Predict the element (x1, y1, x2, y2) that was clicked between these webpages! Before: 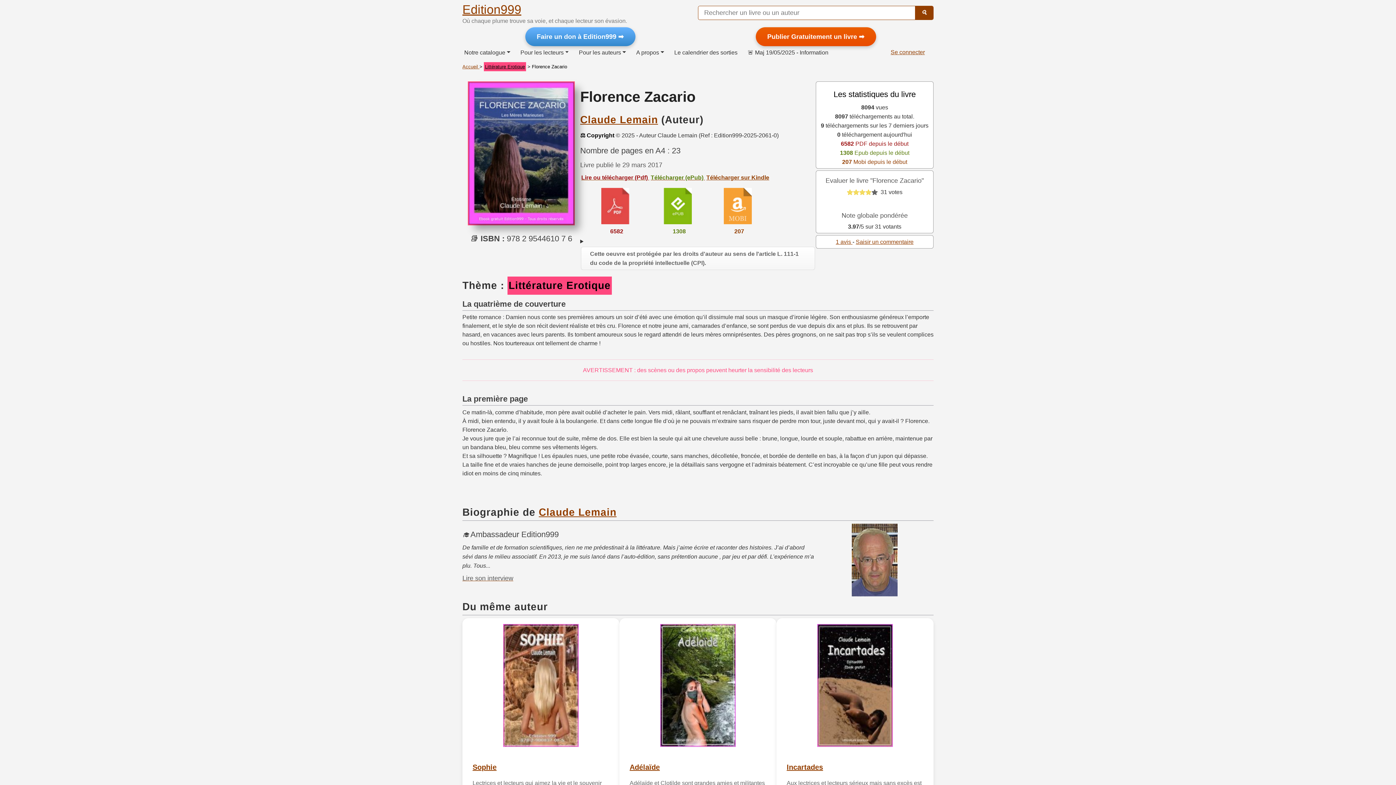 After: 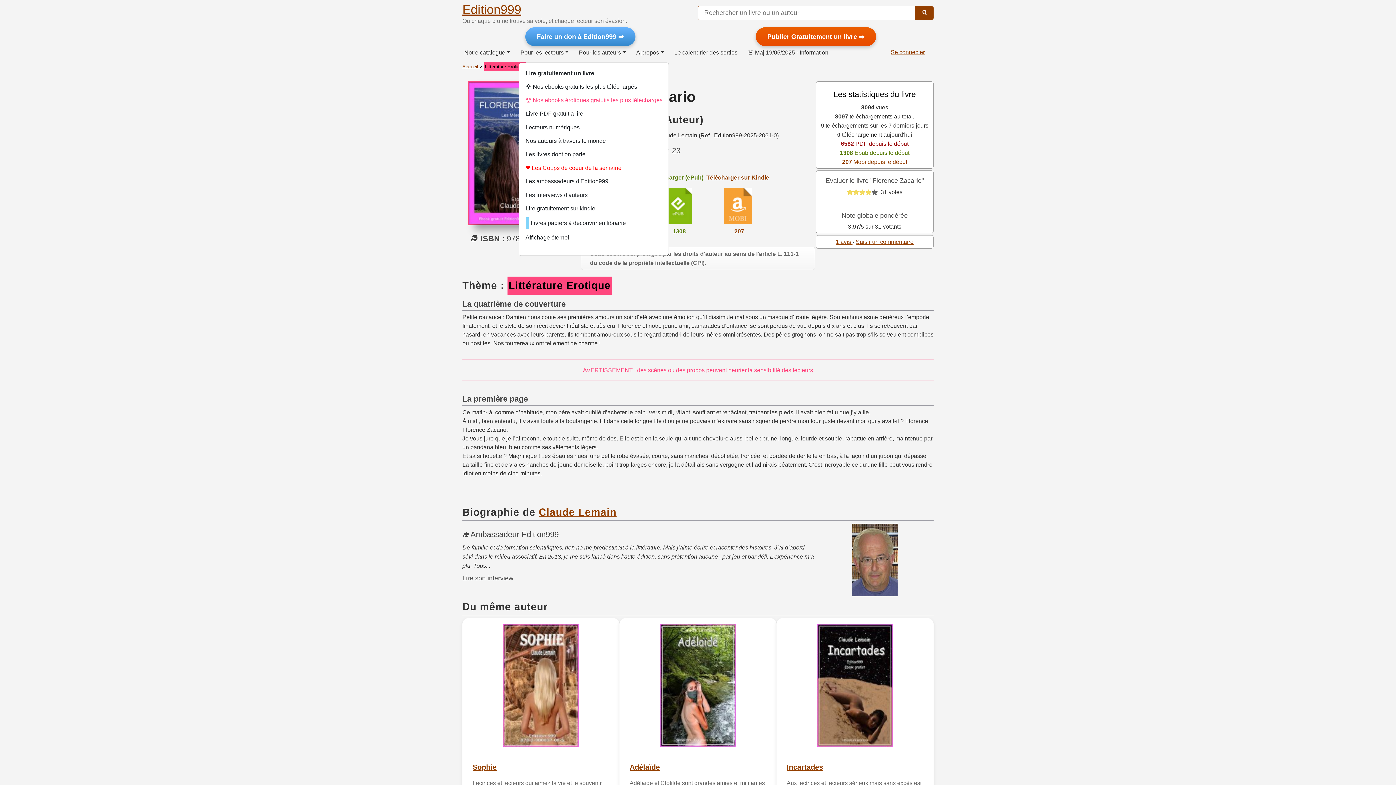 Action: bbox: (520, 44, 571, 59) label: Pour les lecteurs